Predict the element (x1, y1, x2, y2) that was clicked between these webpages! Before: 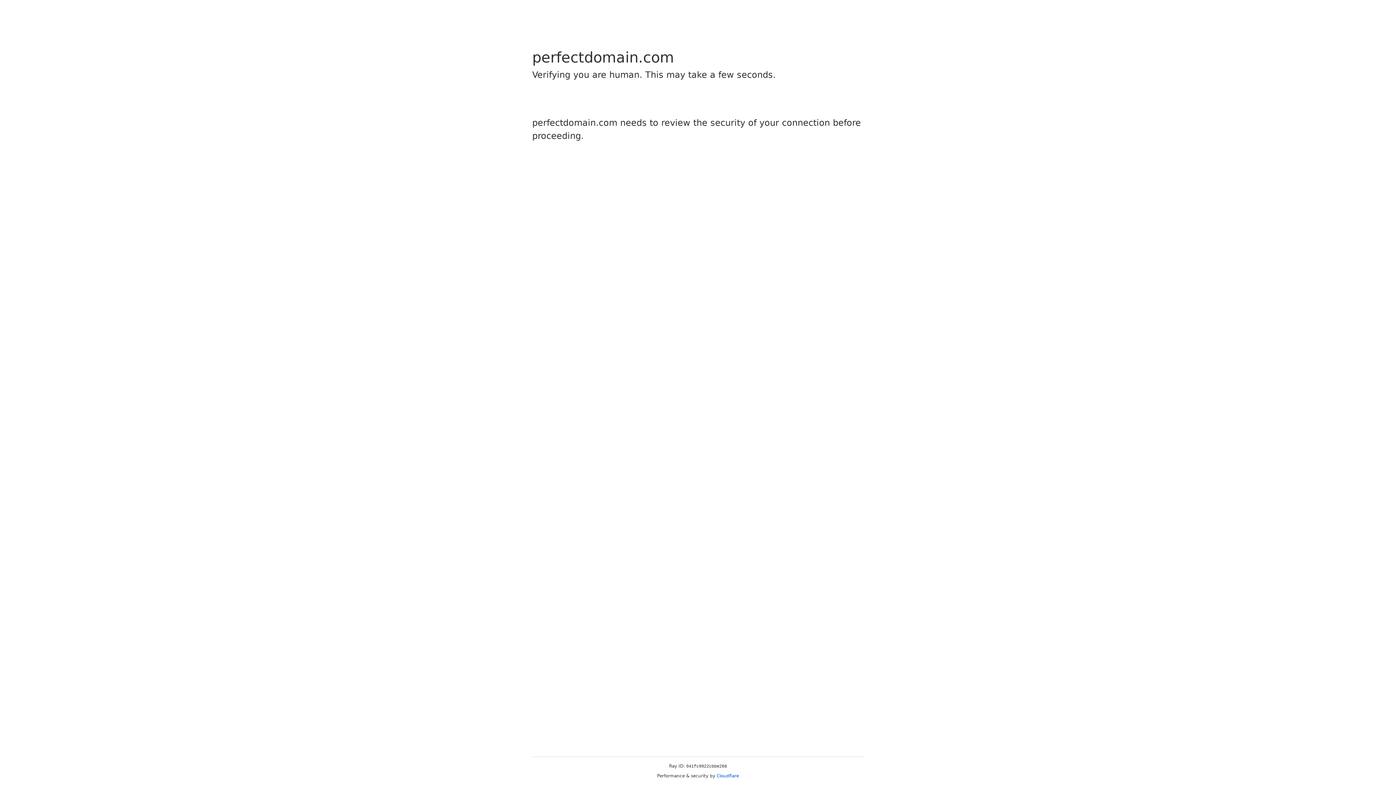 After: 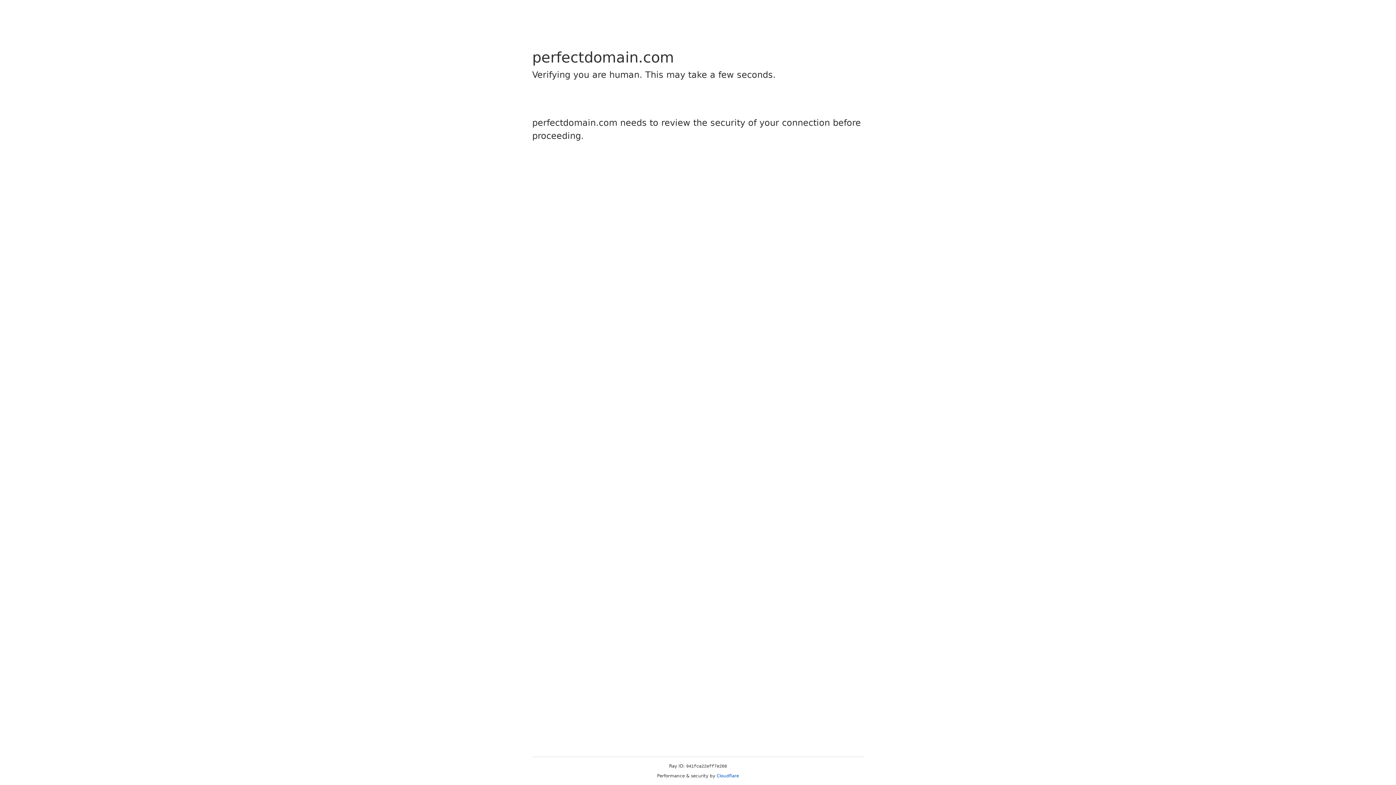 Action: bbox: (716, 773, 739, 778) label: Cloudflare